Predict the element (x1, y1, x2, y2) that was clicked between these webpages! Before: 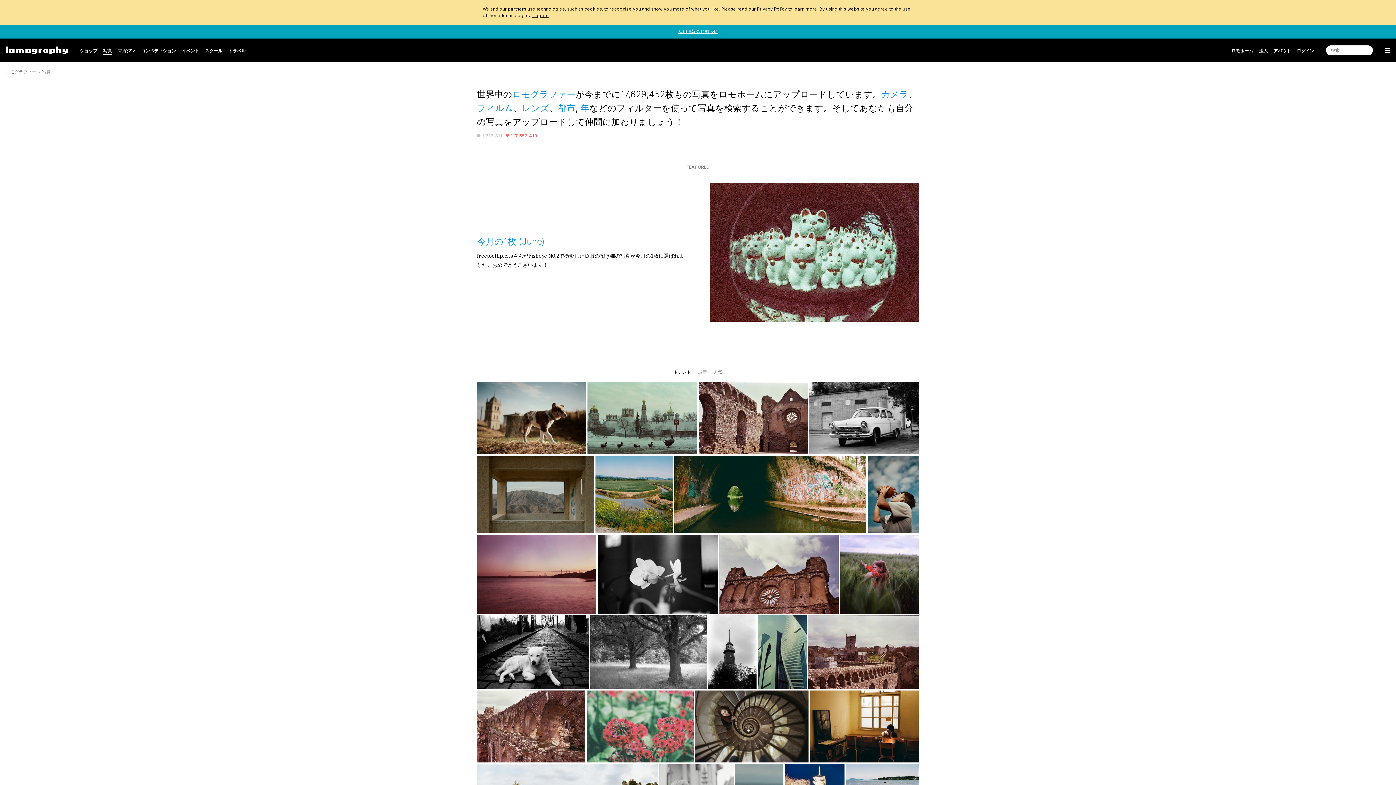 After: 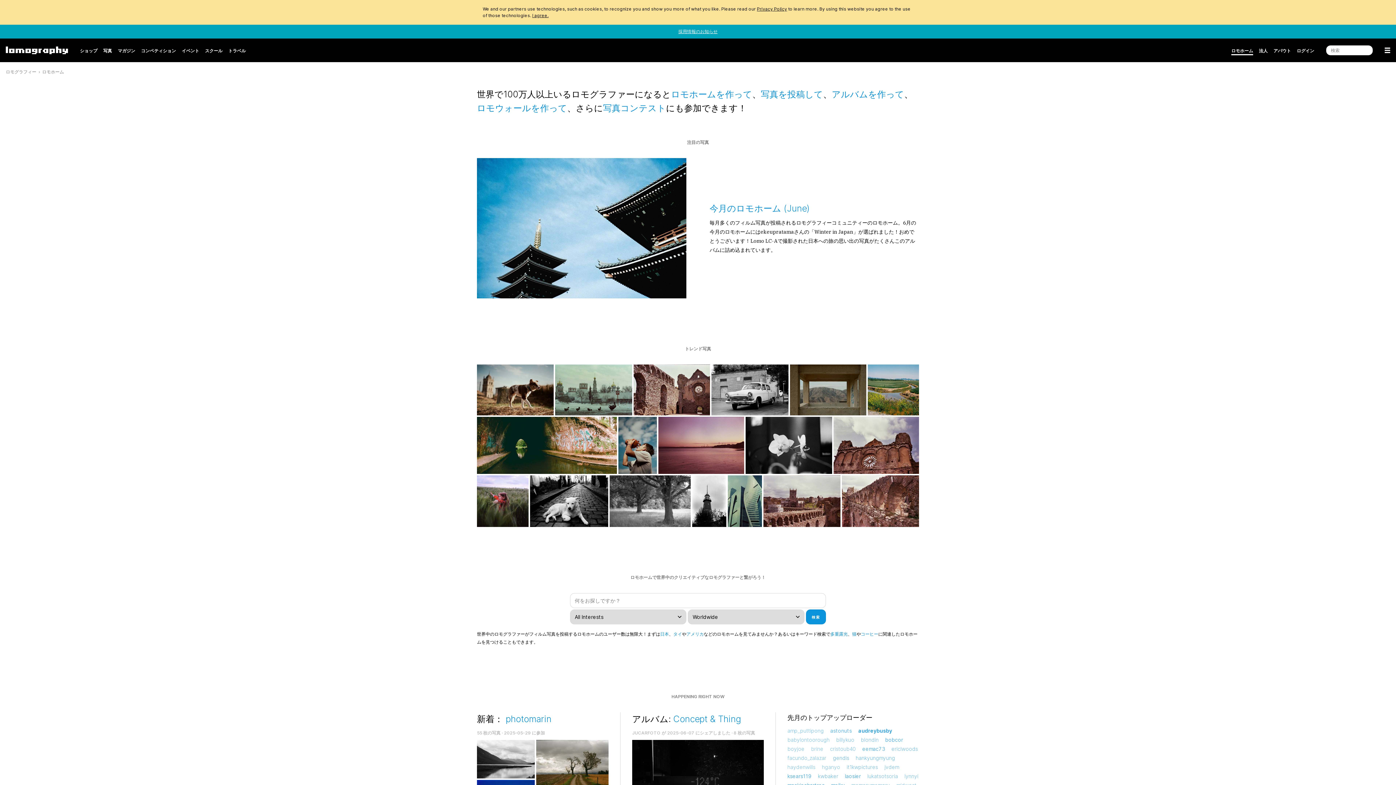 Action: label: ロモグラファー bbox: (512, 89, 575, 99)